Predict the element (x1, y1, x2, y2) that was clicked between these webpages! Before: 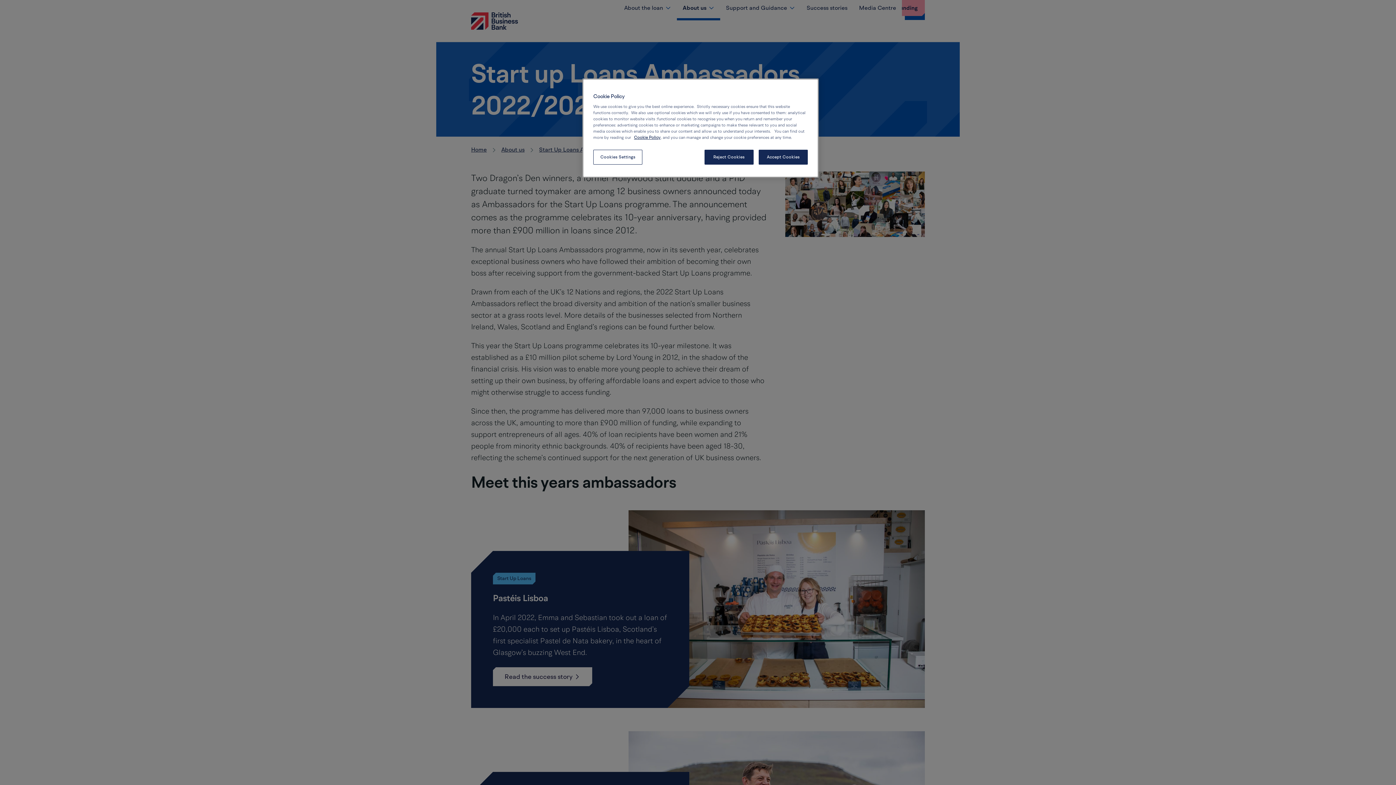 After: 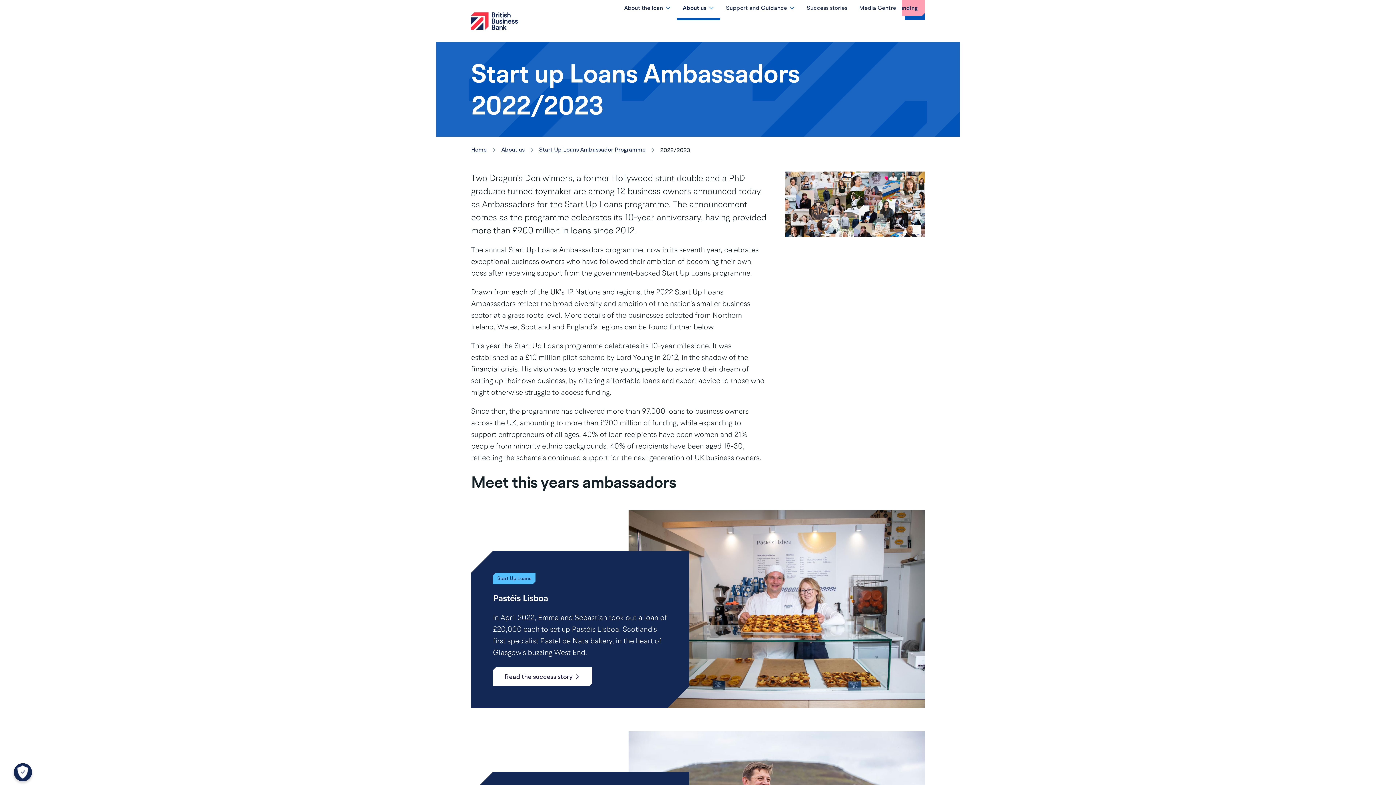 Action: label: Accept Cookies bbox: (758, 149, 808, 164)